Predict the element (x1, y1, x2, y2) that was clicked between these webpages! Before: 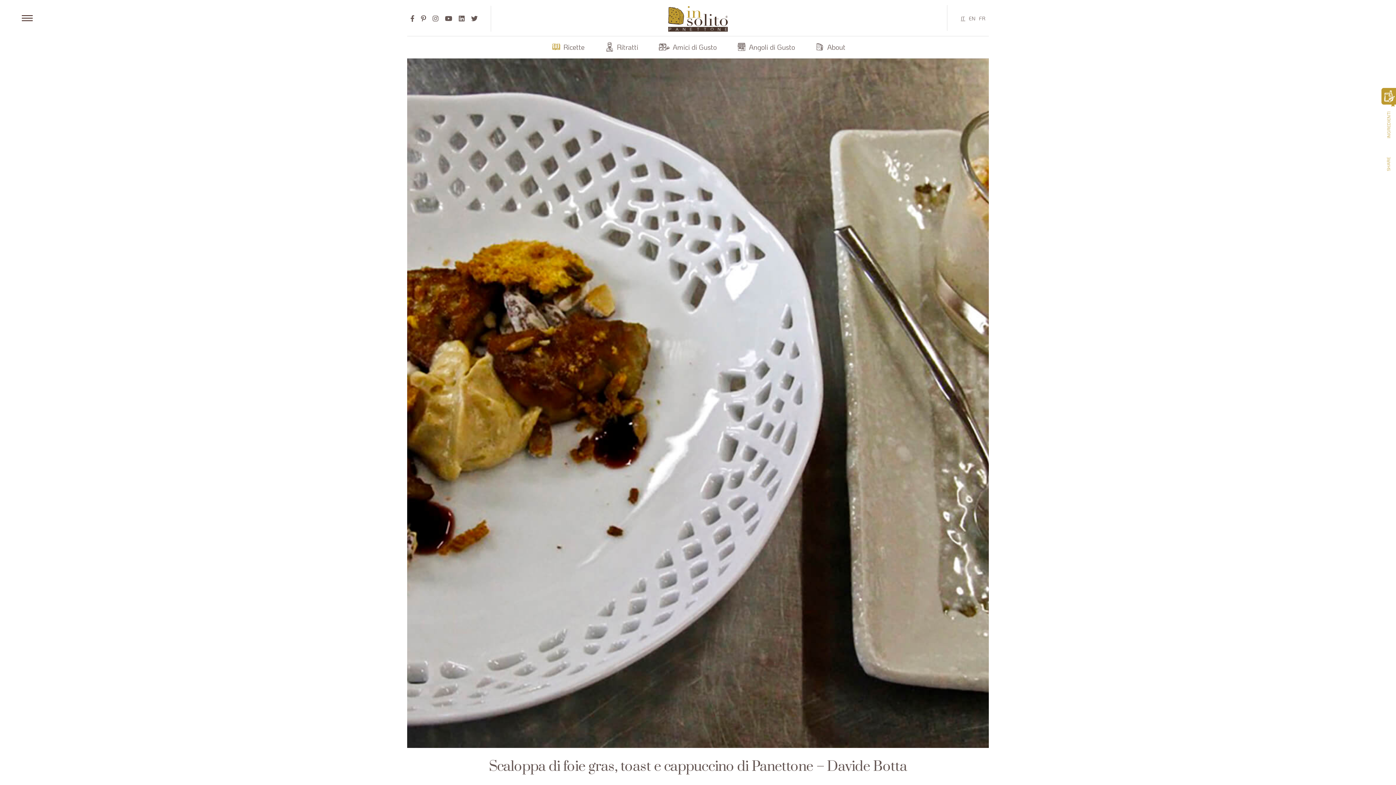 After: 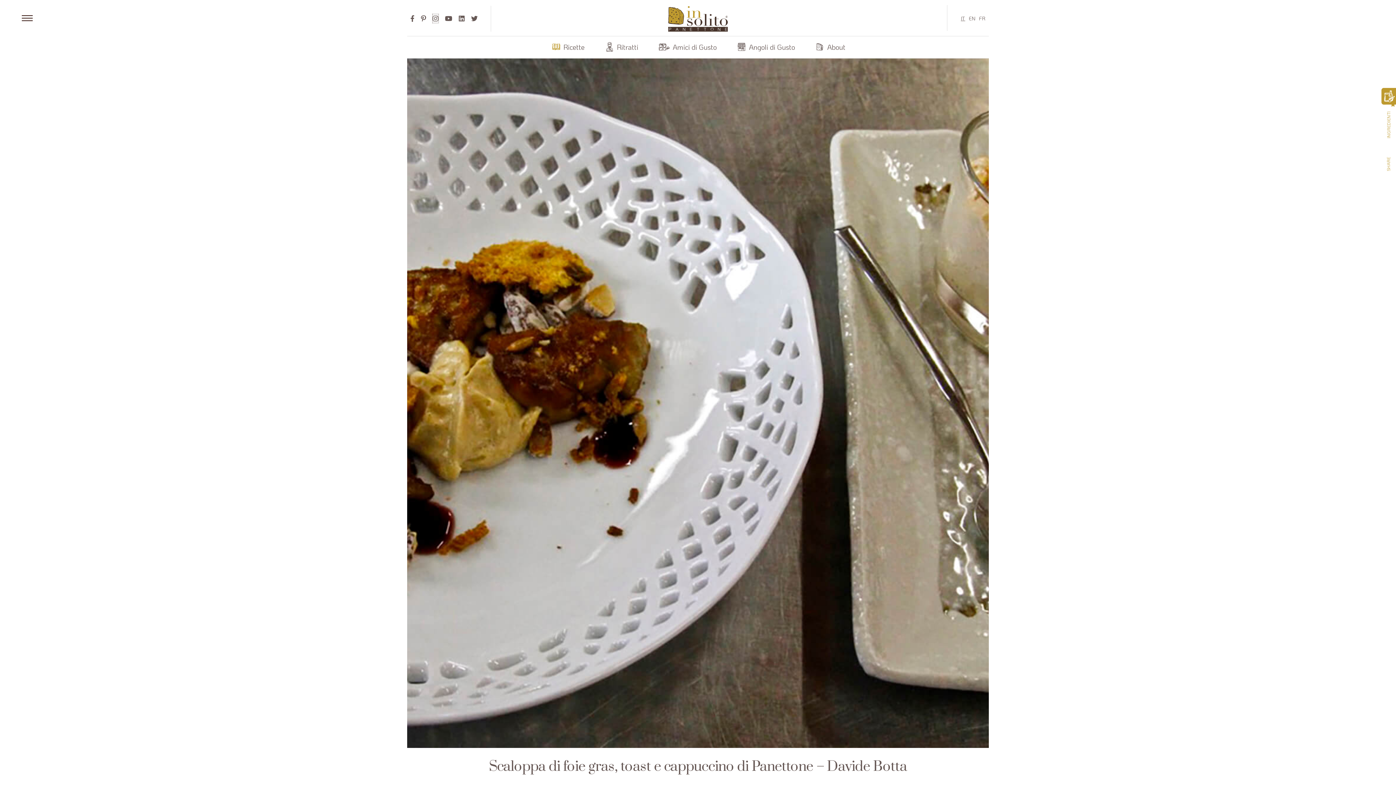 Action: bbox: (432, 14, 438, 22)